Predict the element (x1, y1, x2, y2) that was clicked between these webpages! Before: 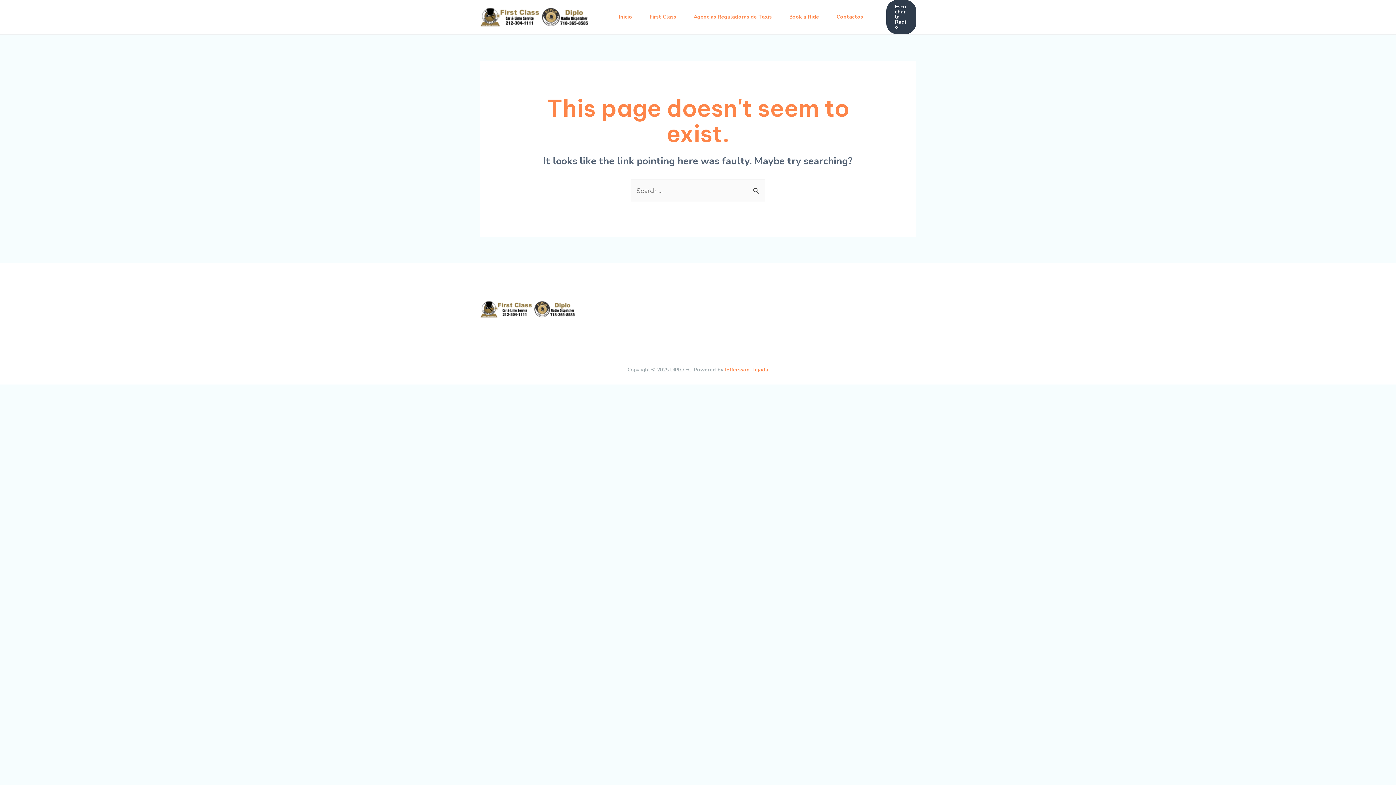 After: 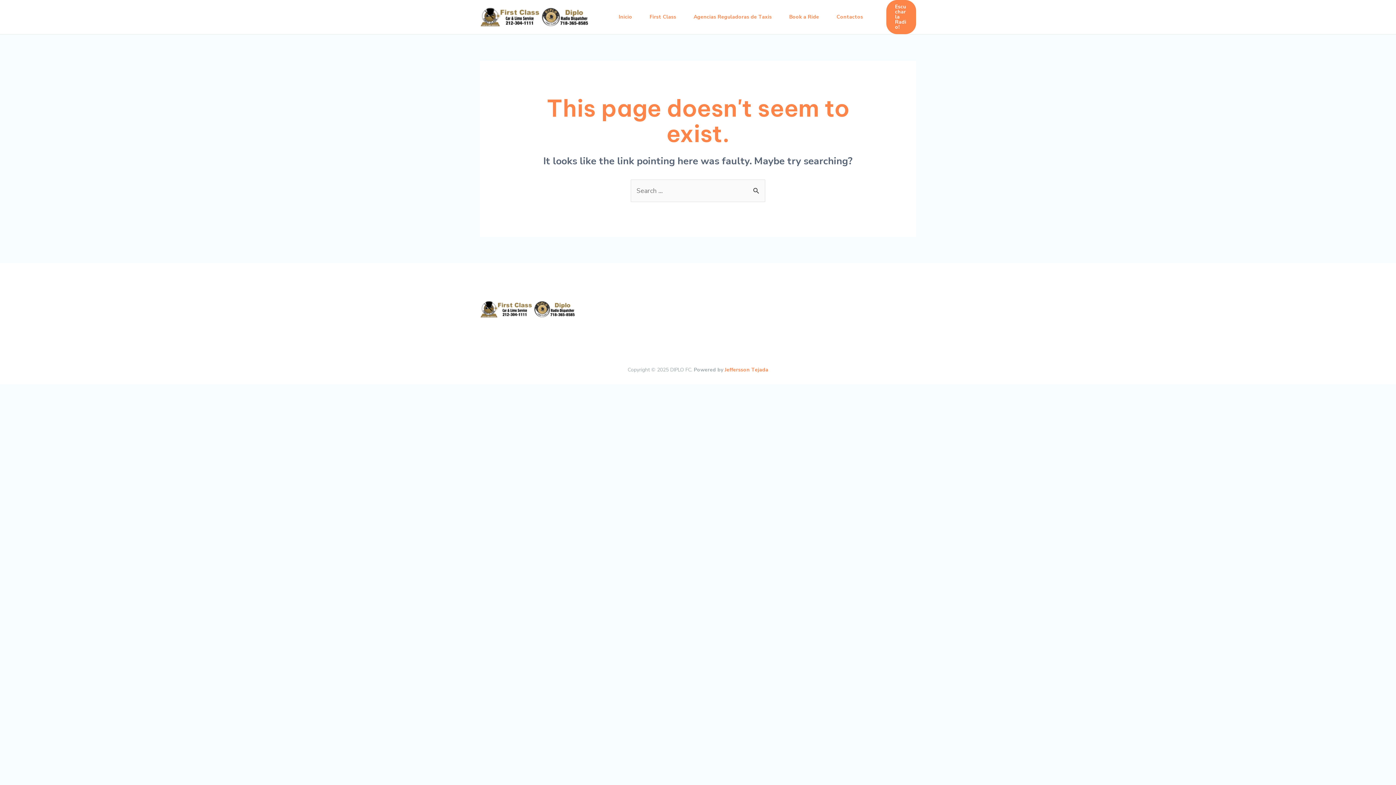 Action: bbox: (886, 0, 916, 34) label: Escuchar la Radio!